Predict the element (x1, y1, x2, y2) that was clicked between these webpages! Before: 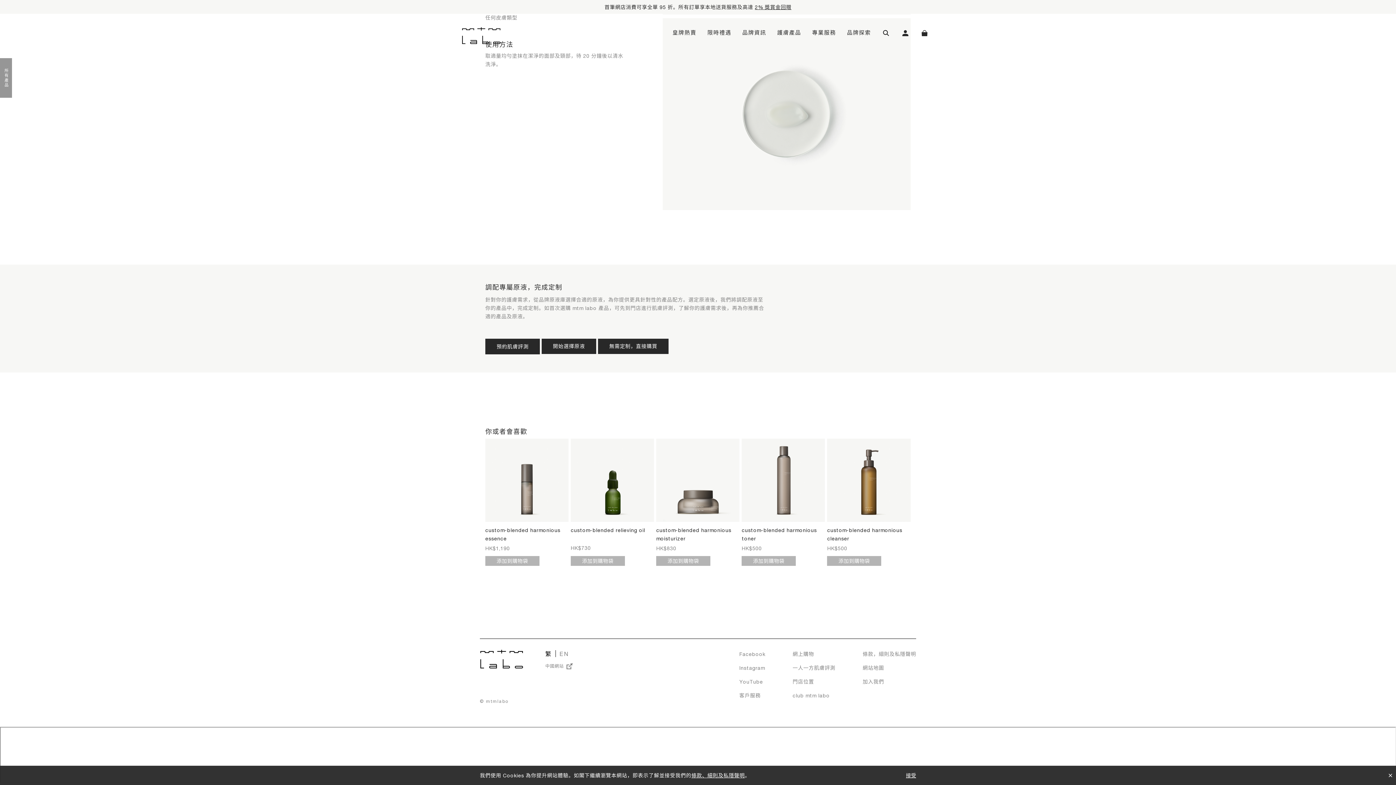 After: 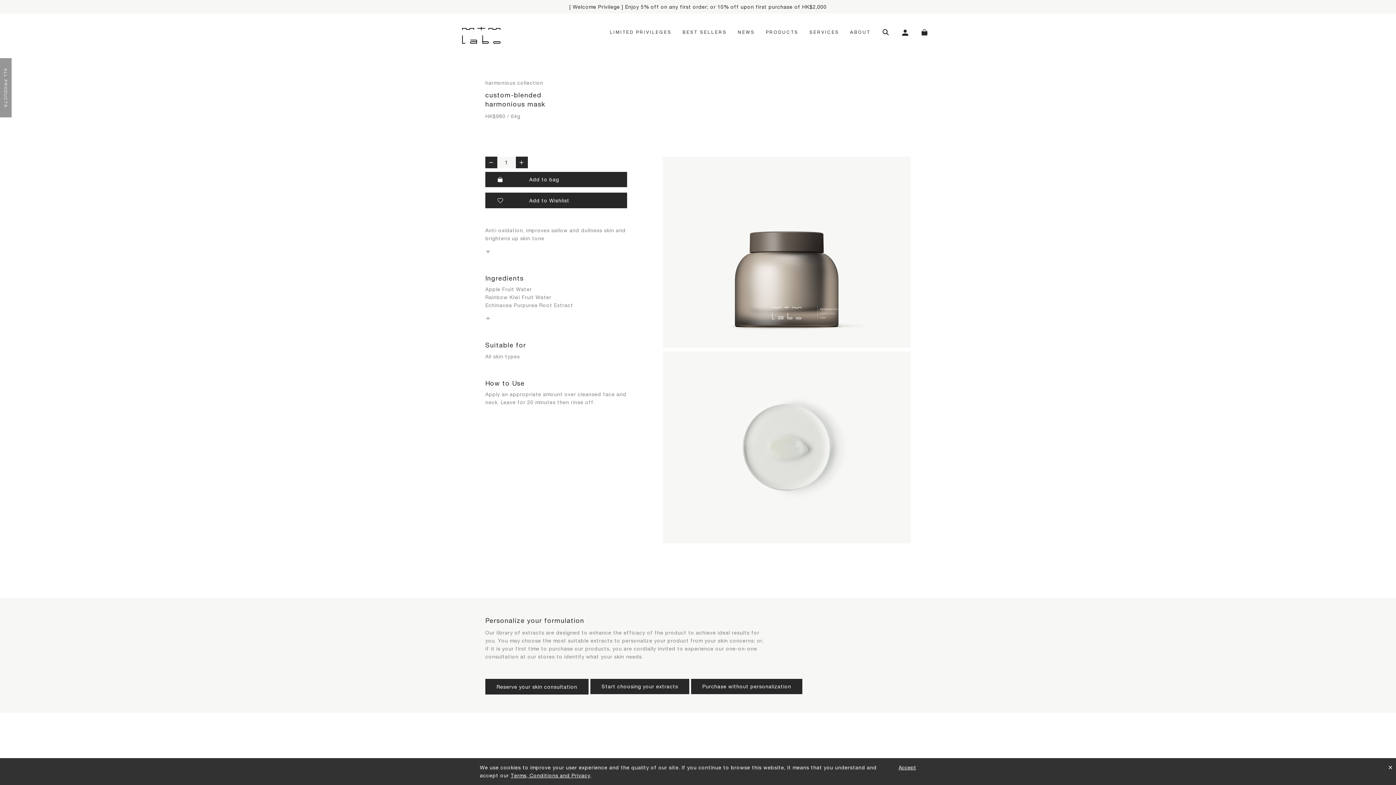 Action: label: EN bbox: (556, 650, 569, 657)